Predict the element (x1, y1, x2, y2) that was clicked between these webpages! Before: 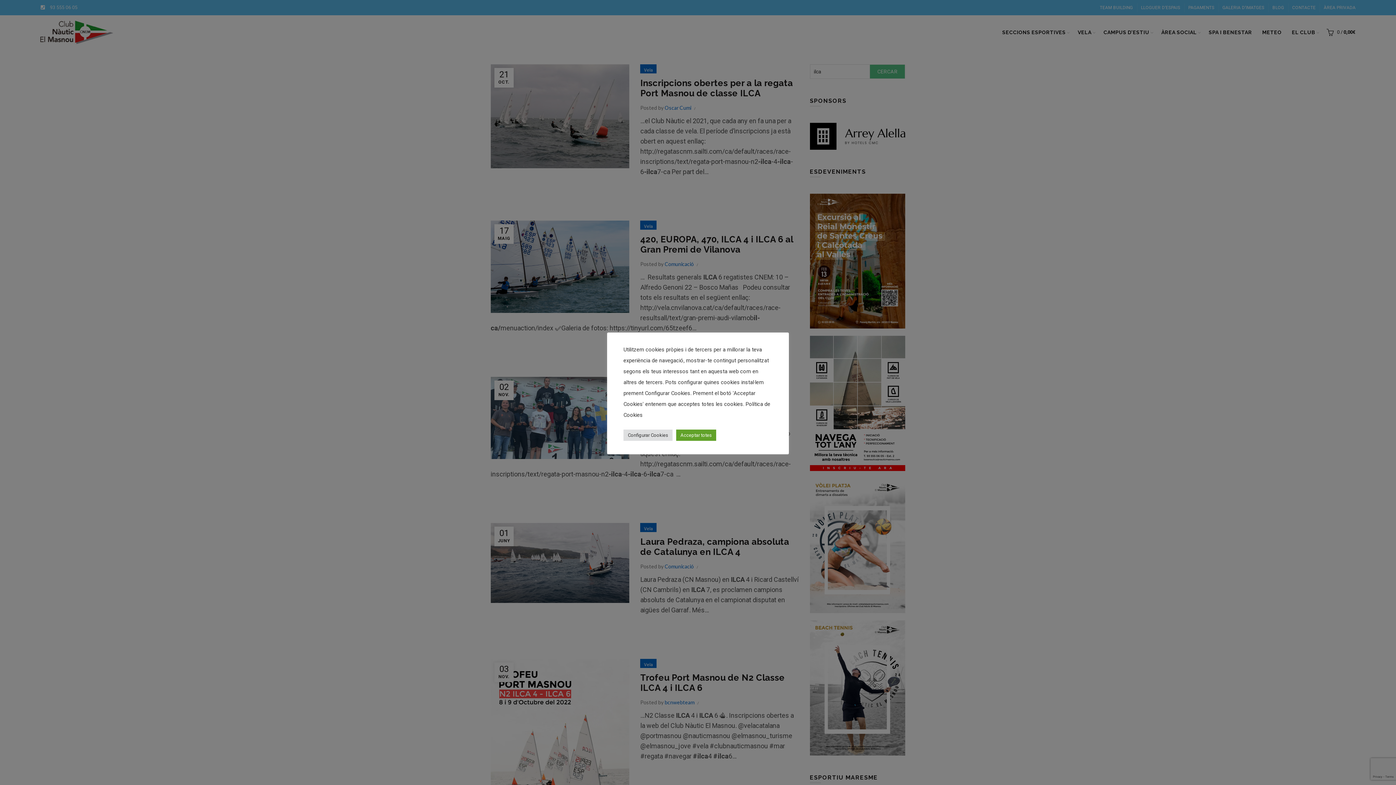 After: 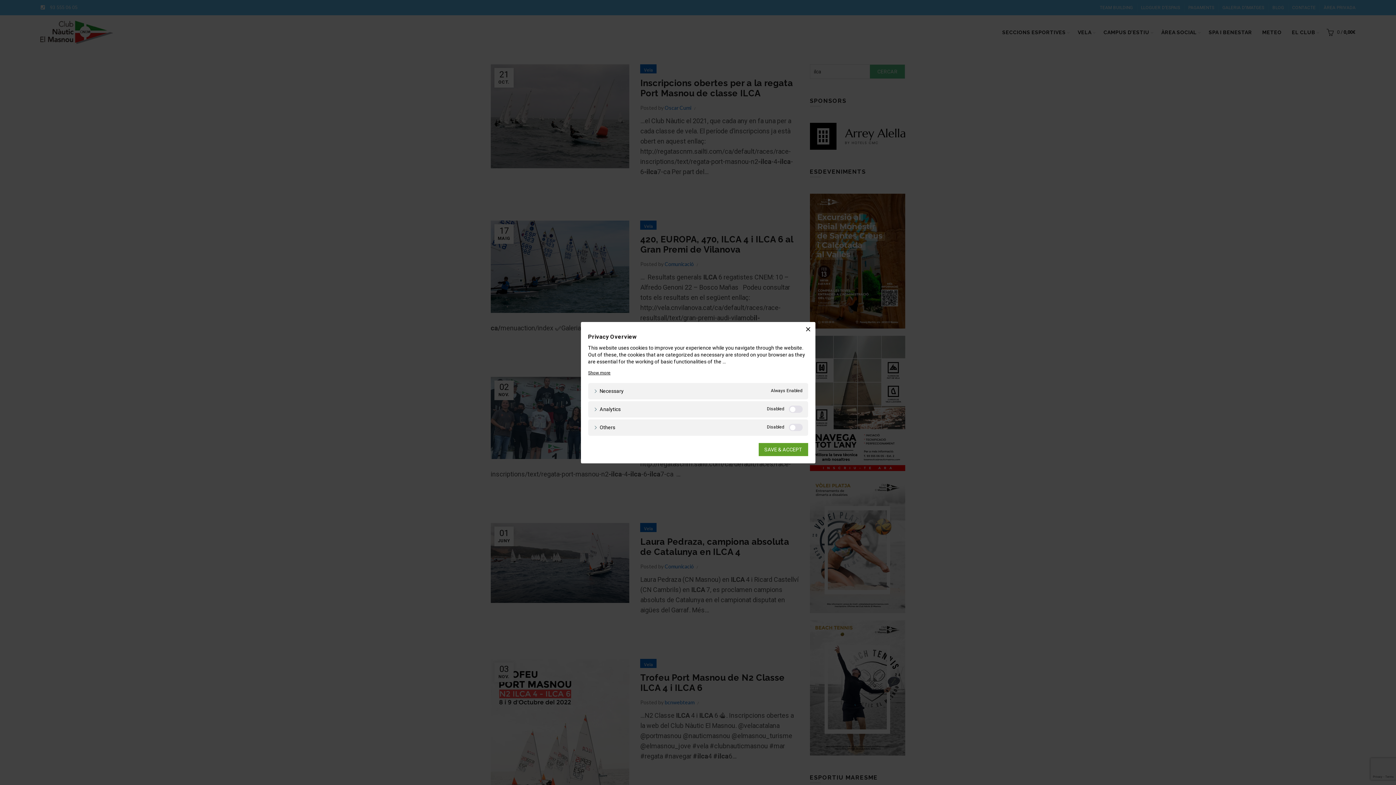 Action: bbox: (623, 429, 672, 440) label: Configurar Cookies